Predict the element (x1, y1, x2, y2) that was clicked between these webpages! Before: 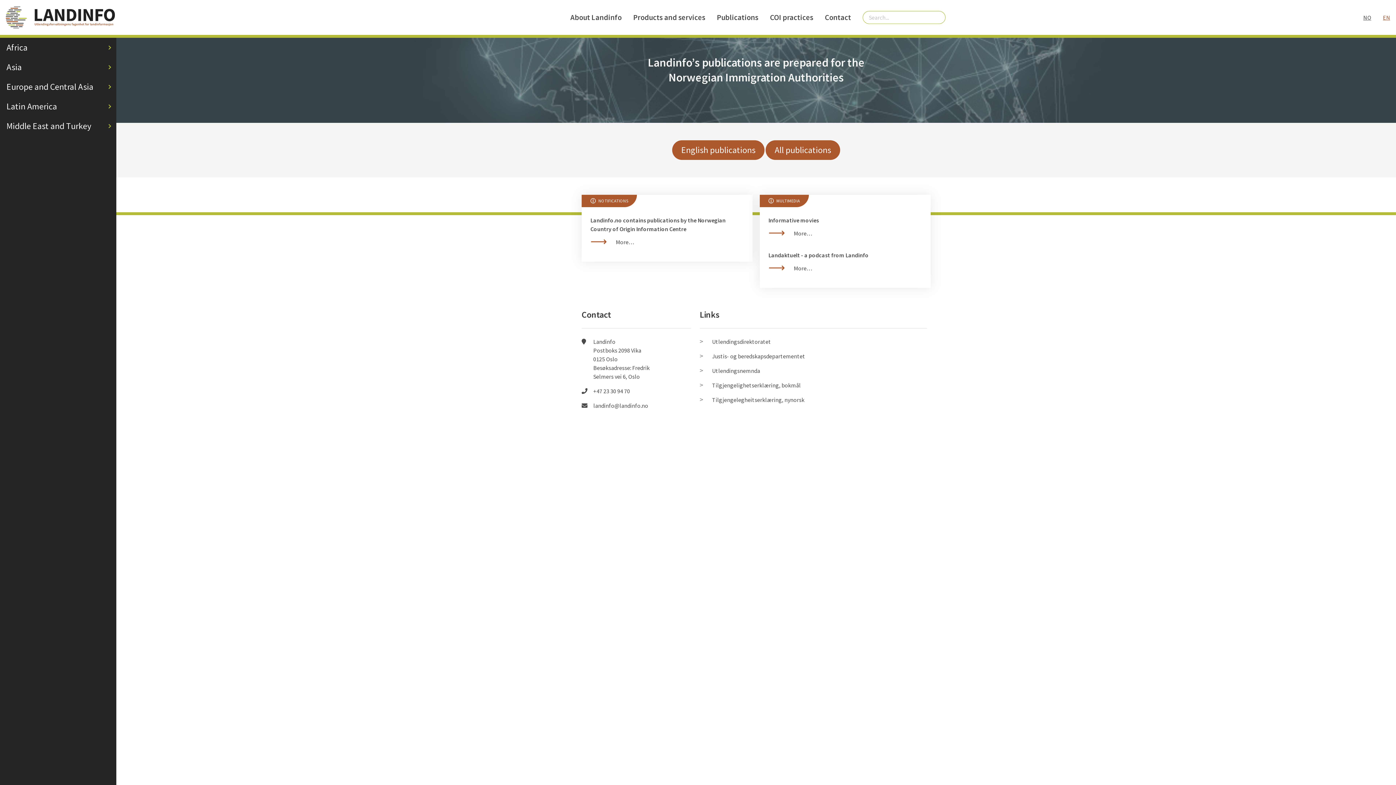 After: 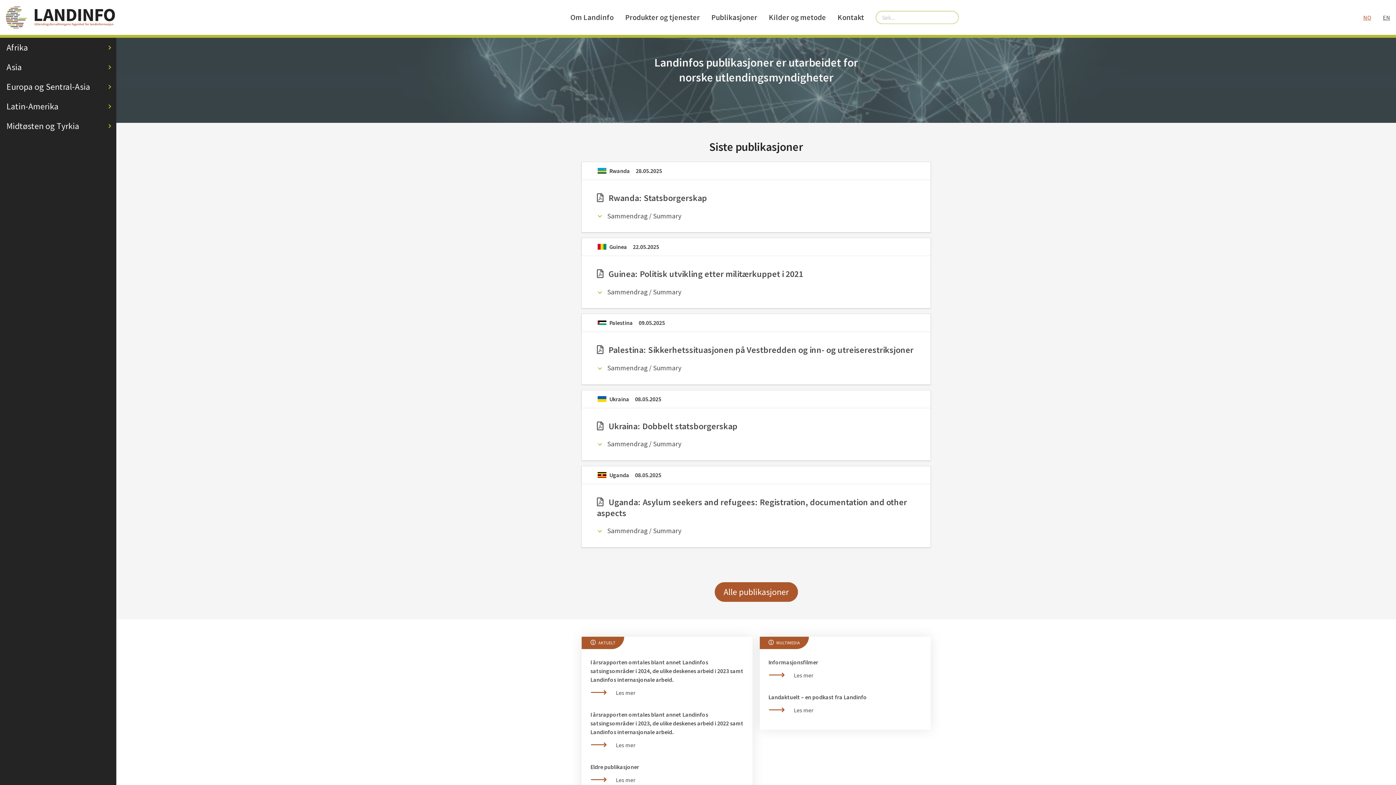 Action: bbox: (1357, 10, 1377, 24) label: NO